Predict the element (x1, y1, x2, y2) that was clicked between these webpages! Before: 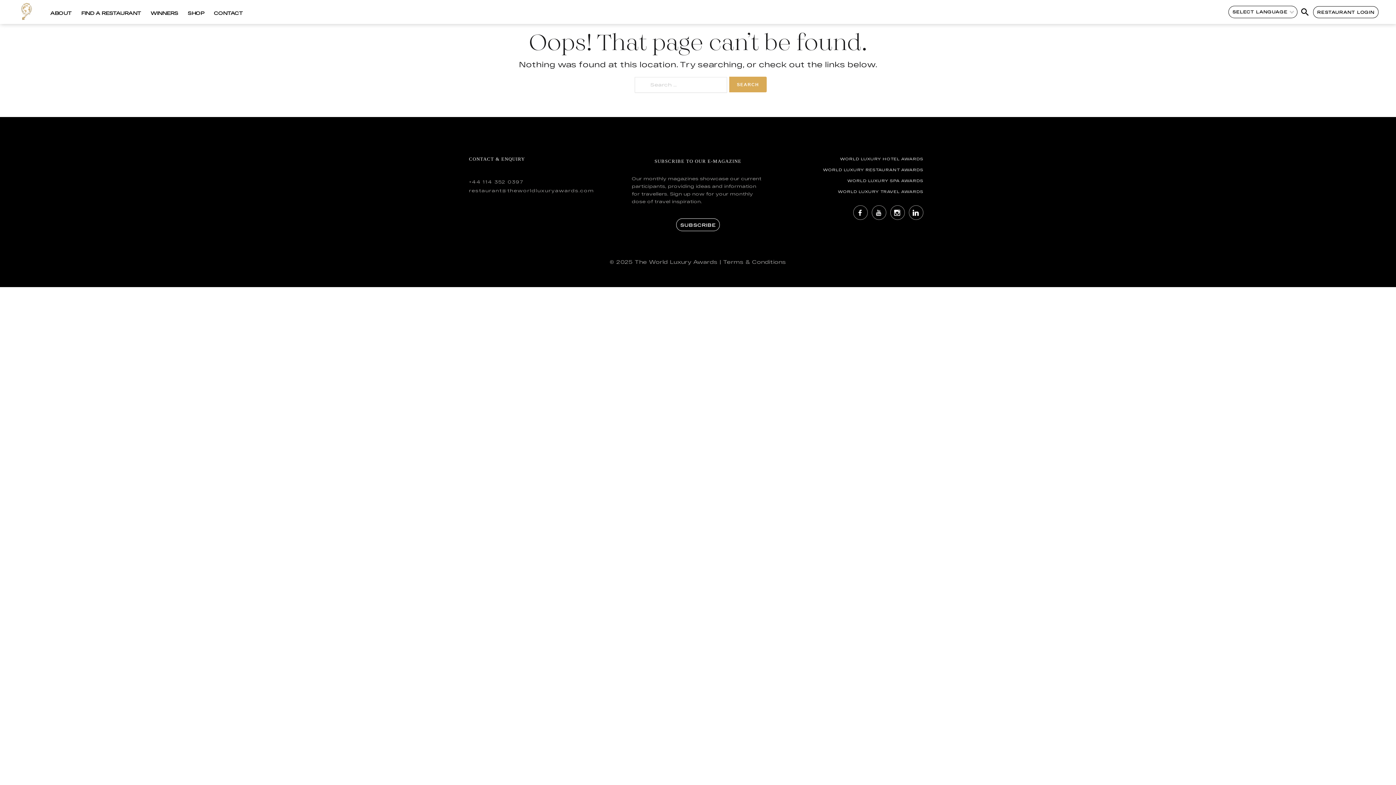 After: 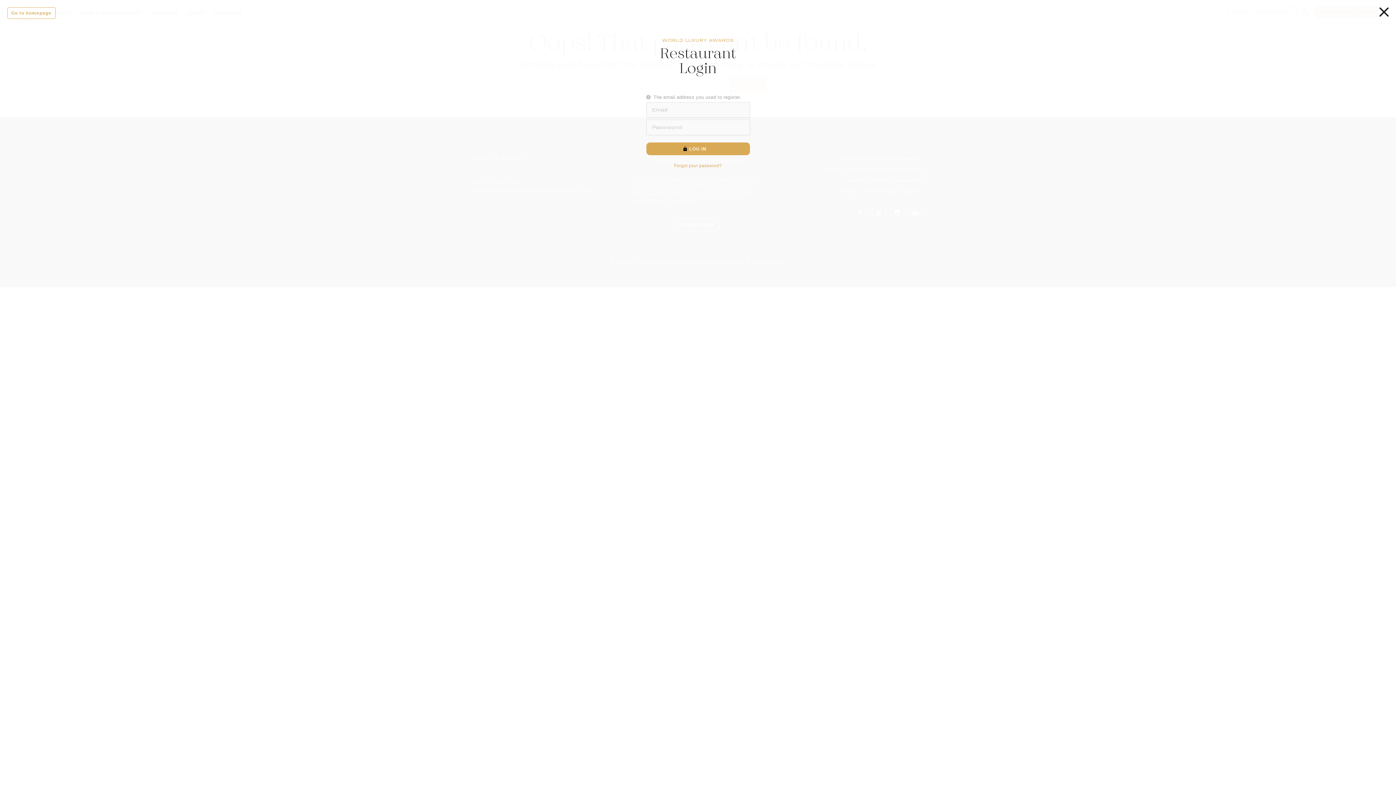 Action: label: RESTAURANT LOGIN bbox: (1313, 6, 1378, 18)